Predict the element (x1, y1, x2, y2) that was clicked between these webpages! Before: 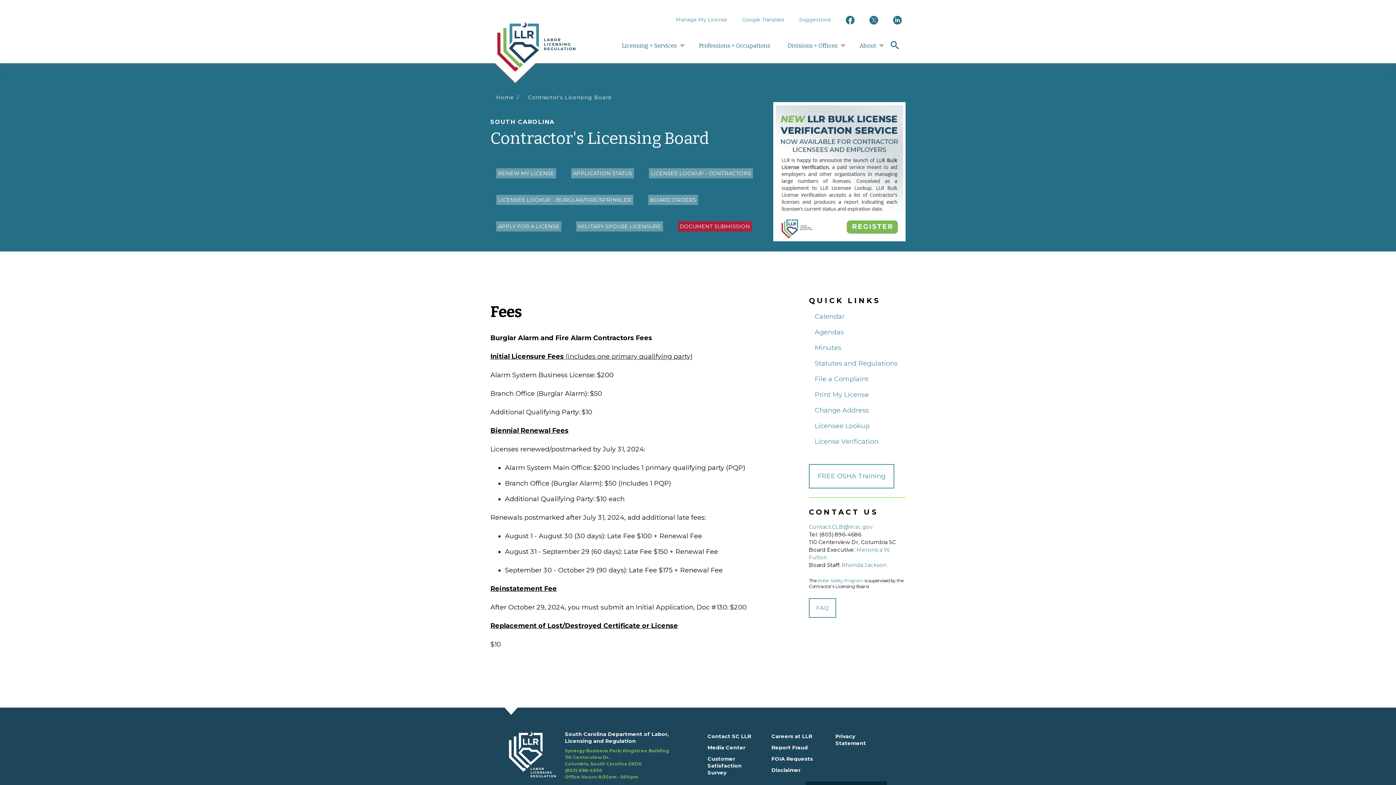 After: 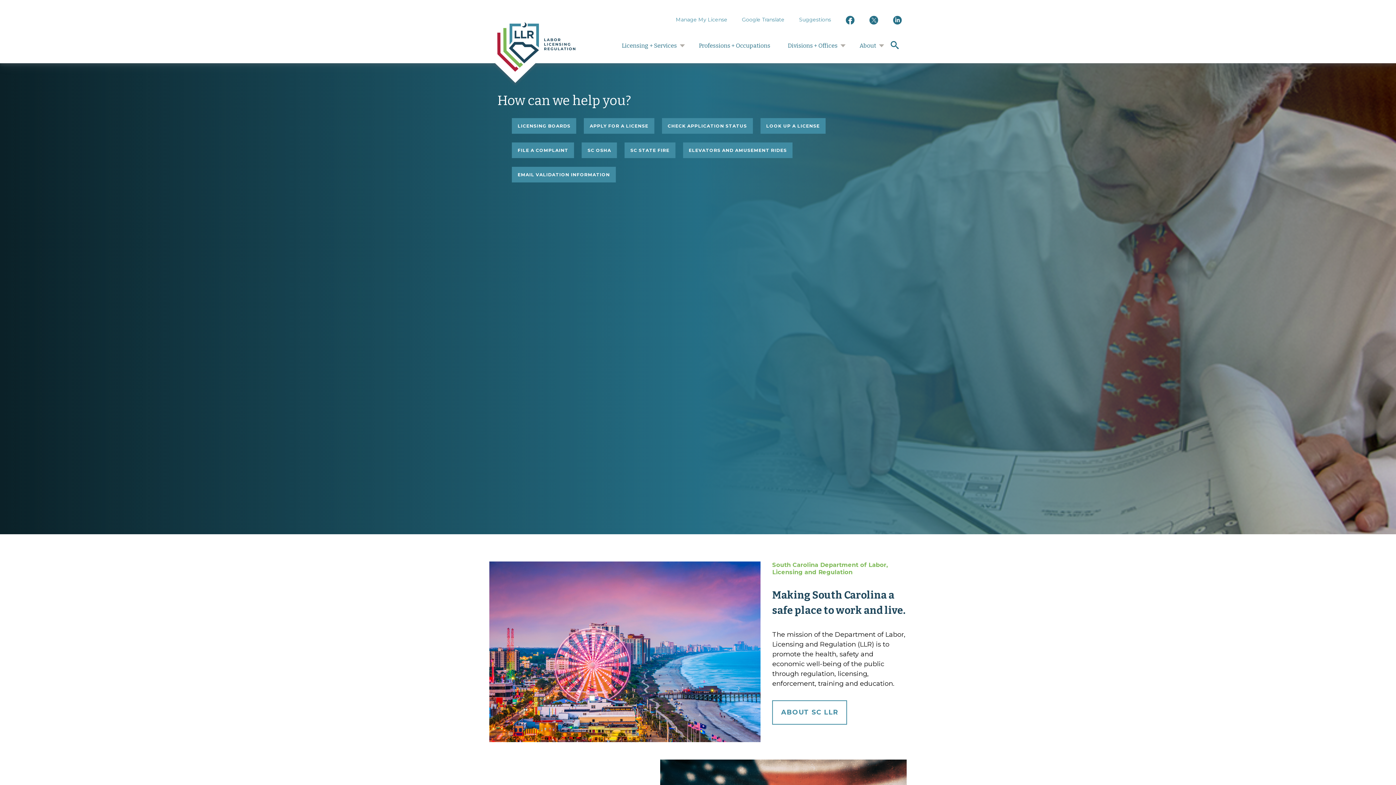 Action: bbox: (497, 42, 575, 50)